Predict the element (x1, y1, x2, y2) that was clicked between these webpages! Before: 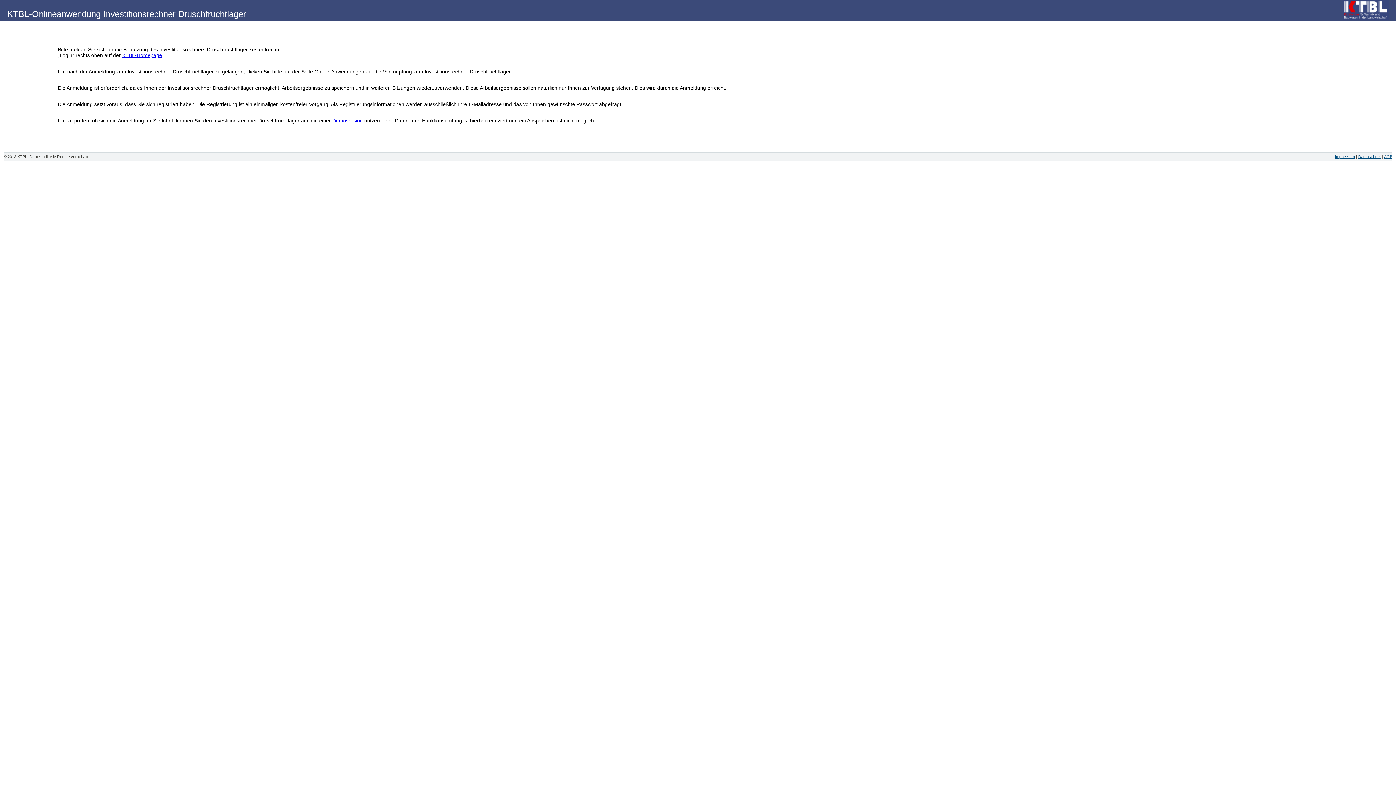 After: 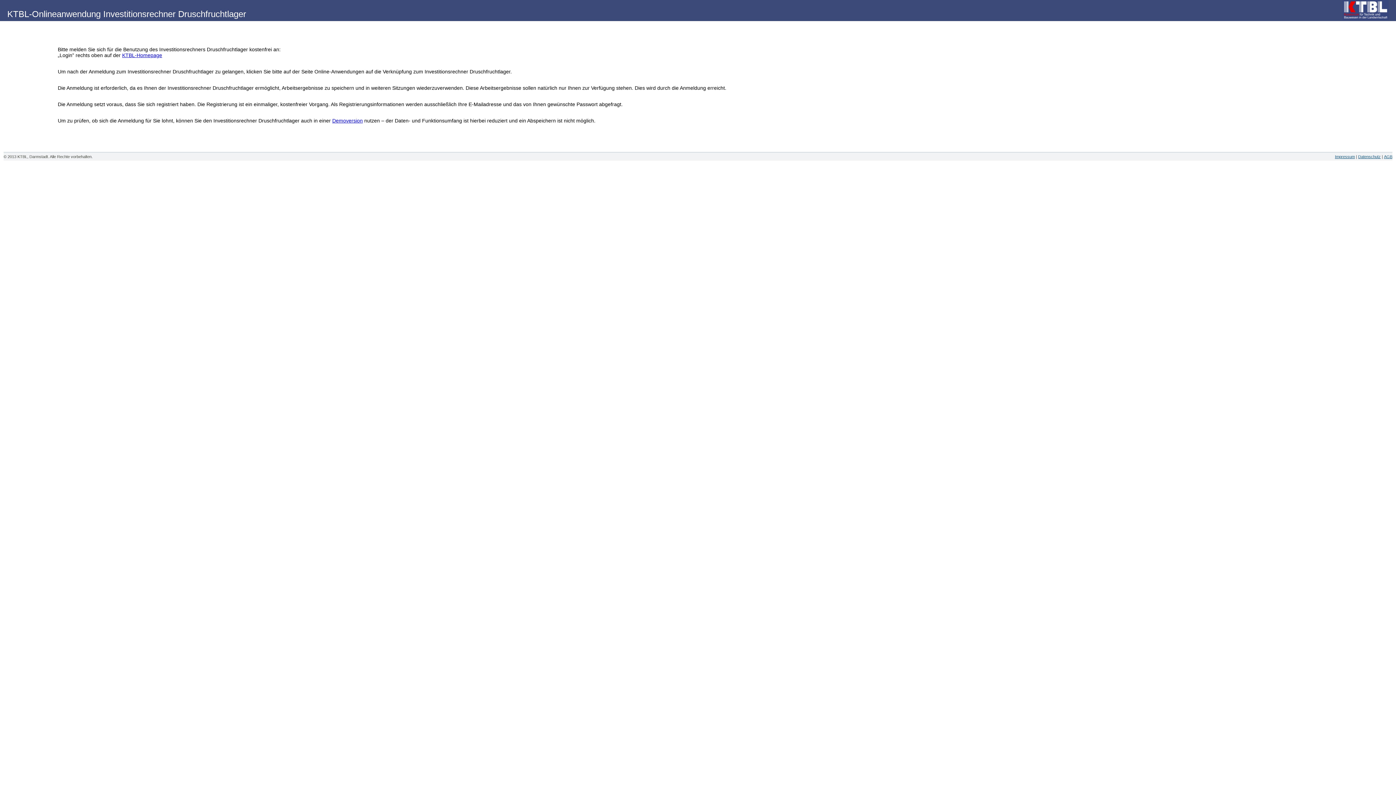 Action: bbox: (1358, 154, 1381, 158) label: Datenschutz